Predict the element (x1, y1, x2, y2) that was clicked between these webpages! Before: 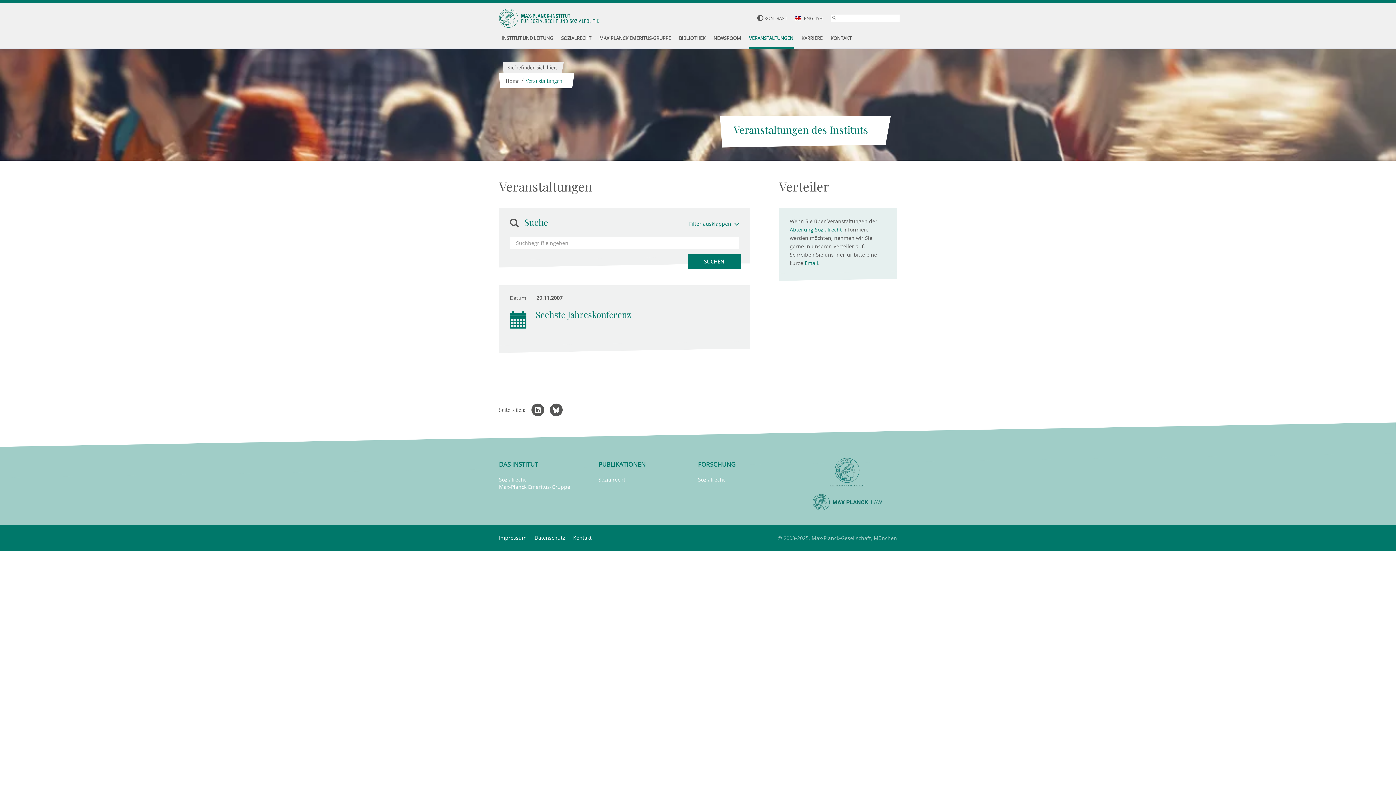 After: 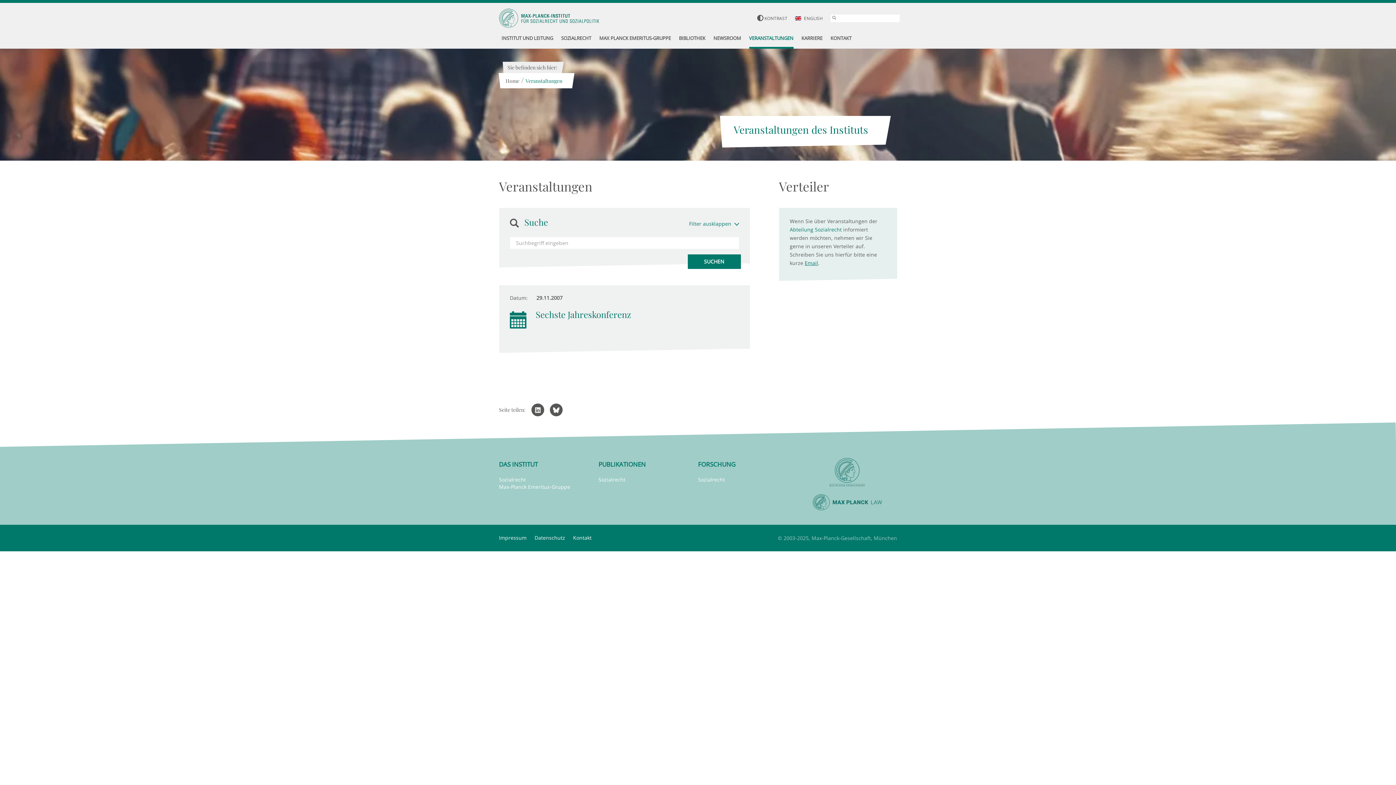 Action: bbox: (804, 259, 818, 266) label: Email